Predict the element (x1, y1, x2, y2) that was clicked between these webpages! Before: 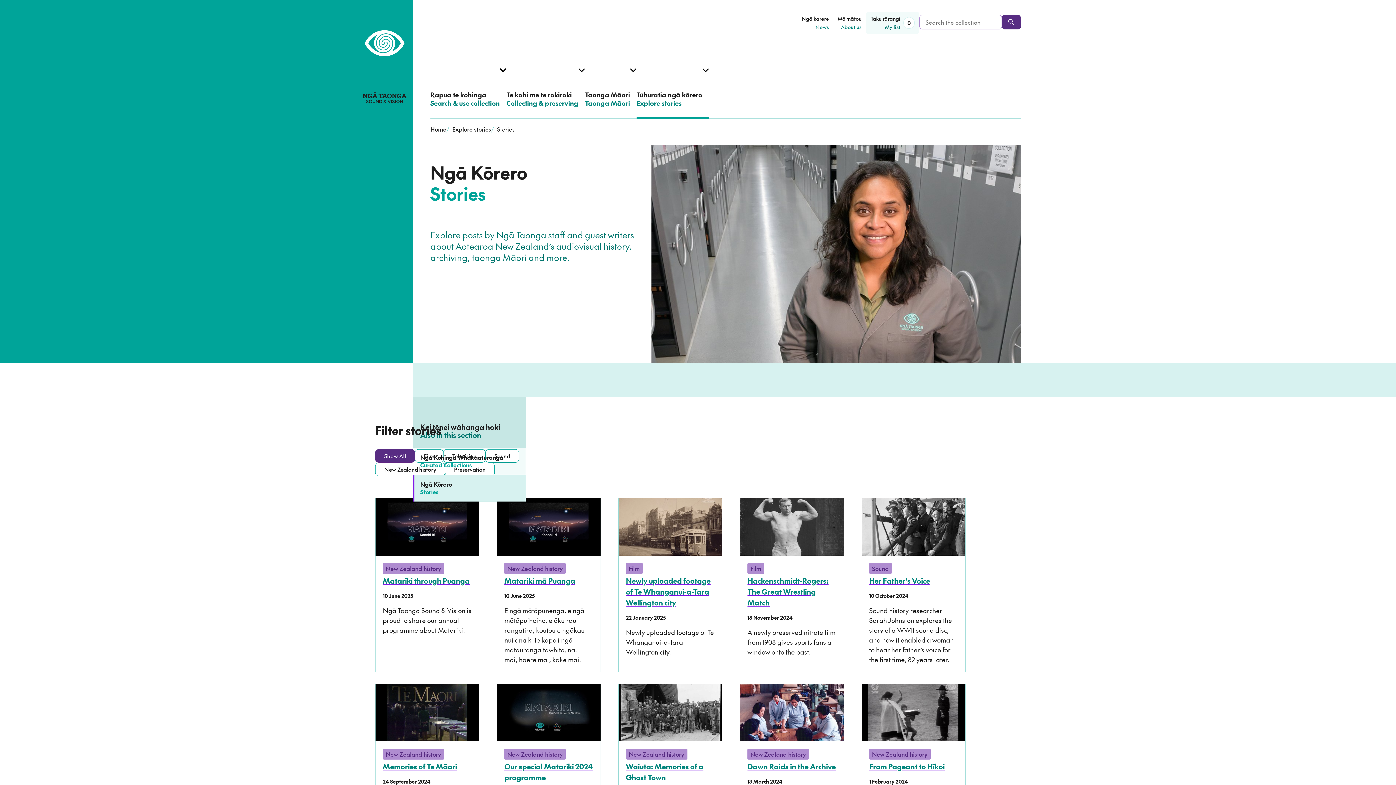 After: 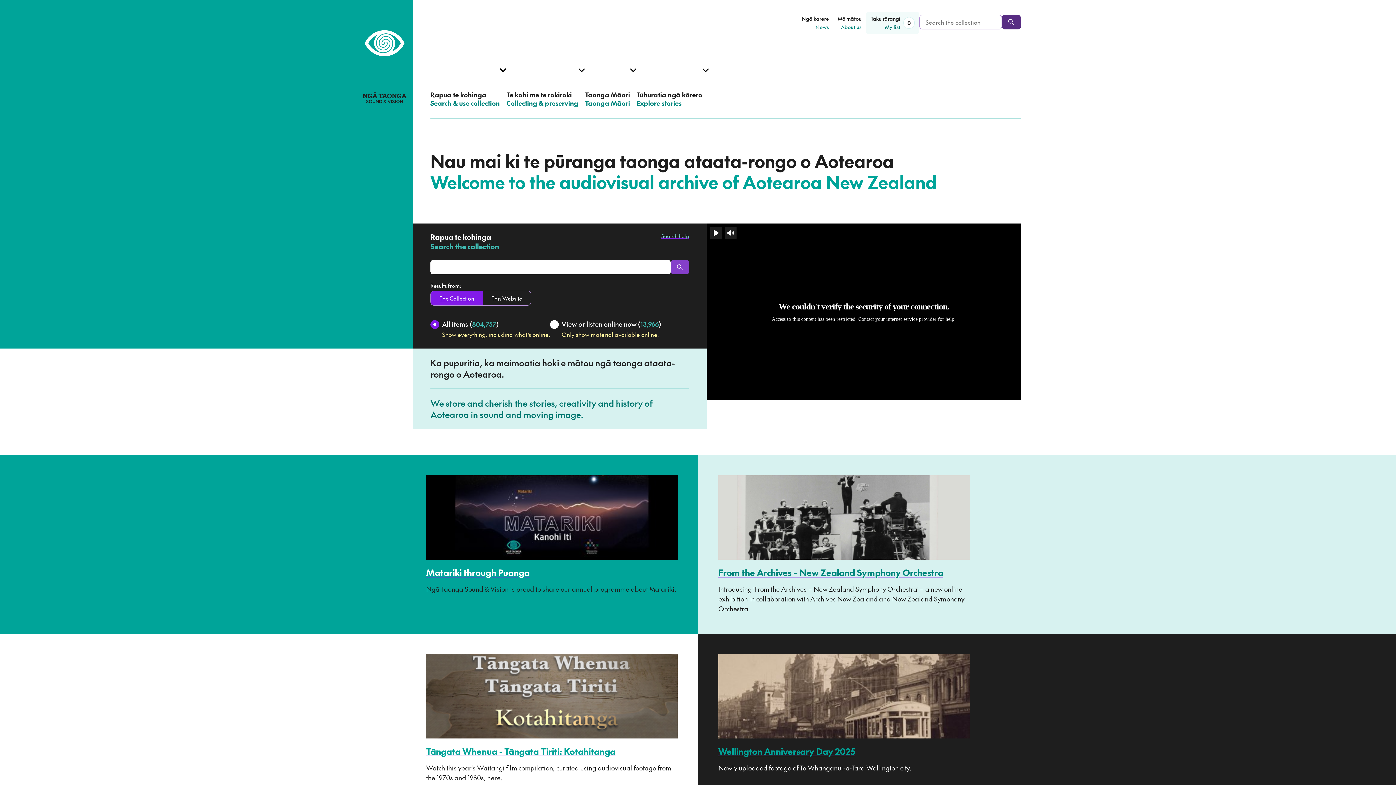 Action: bbox: (362, 16, 406, 125) label: Home, Ngā Taonga